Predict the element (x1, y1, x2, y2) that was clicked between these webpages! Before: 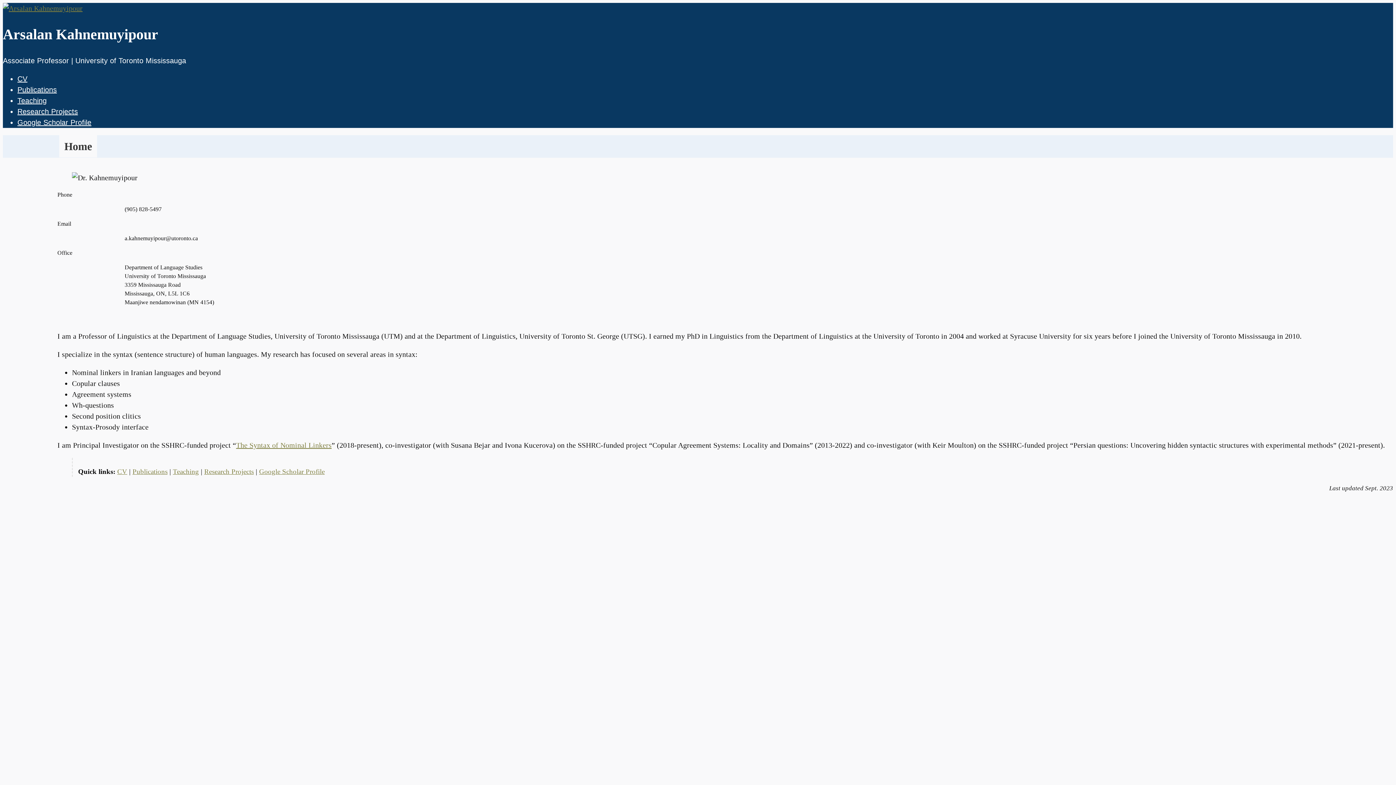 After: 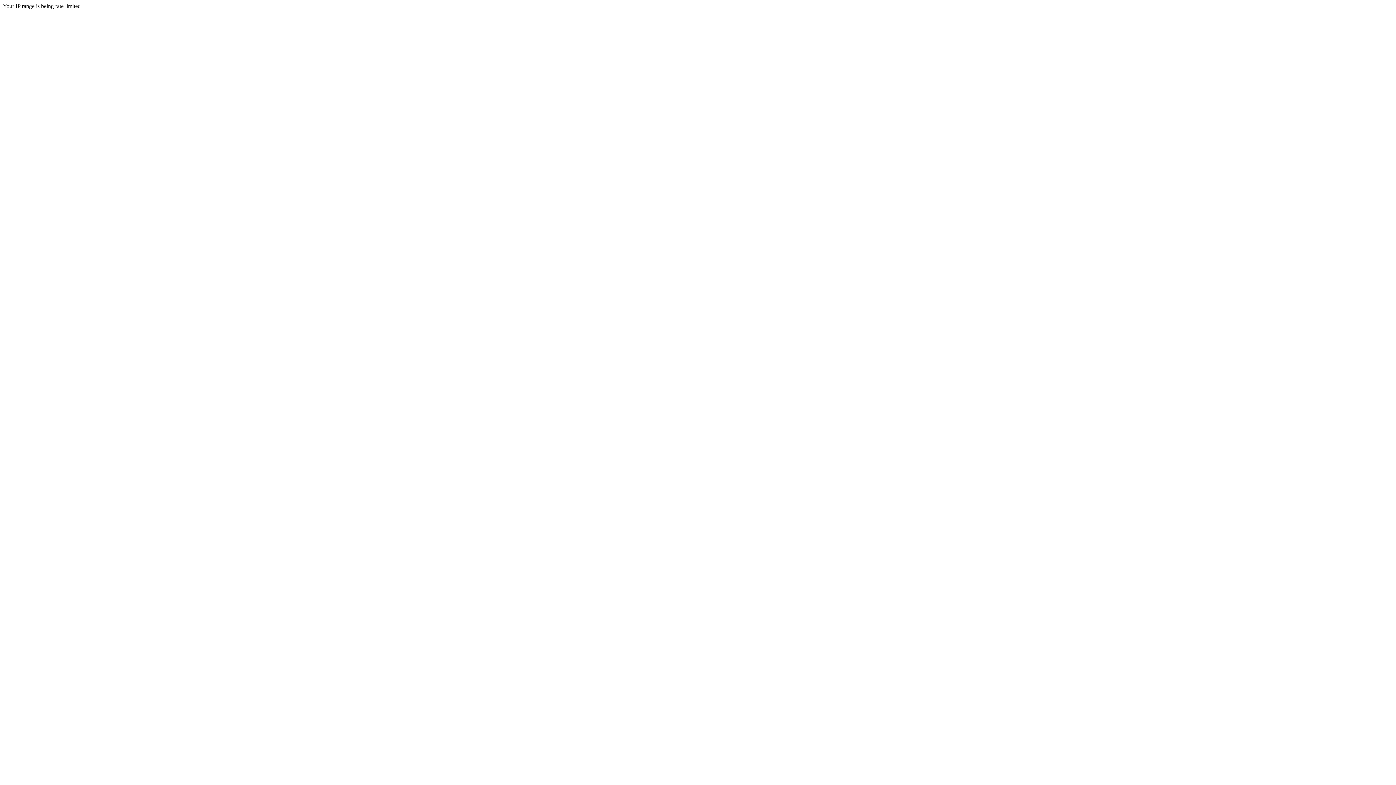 Action: label: CV bbox: (17, 74, 27, 82)